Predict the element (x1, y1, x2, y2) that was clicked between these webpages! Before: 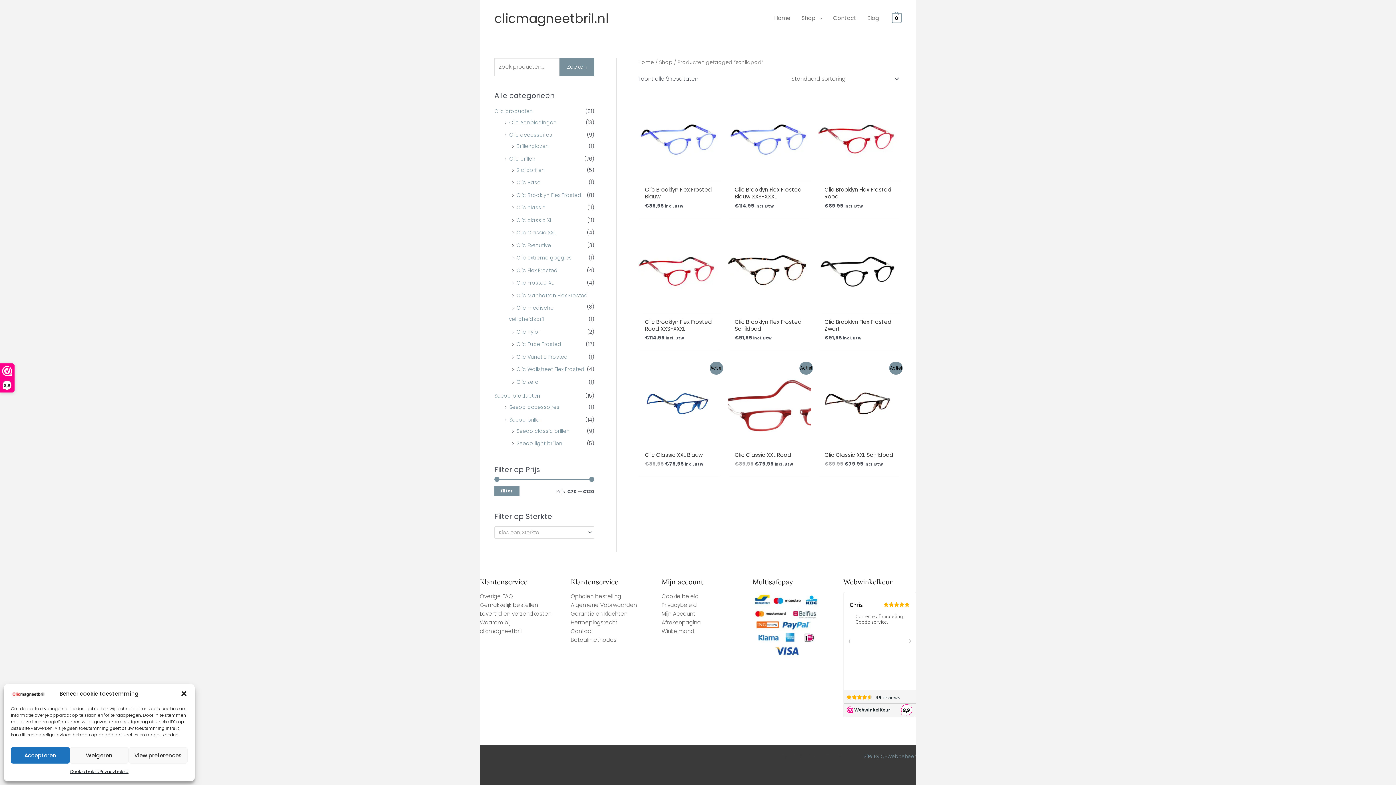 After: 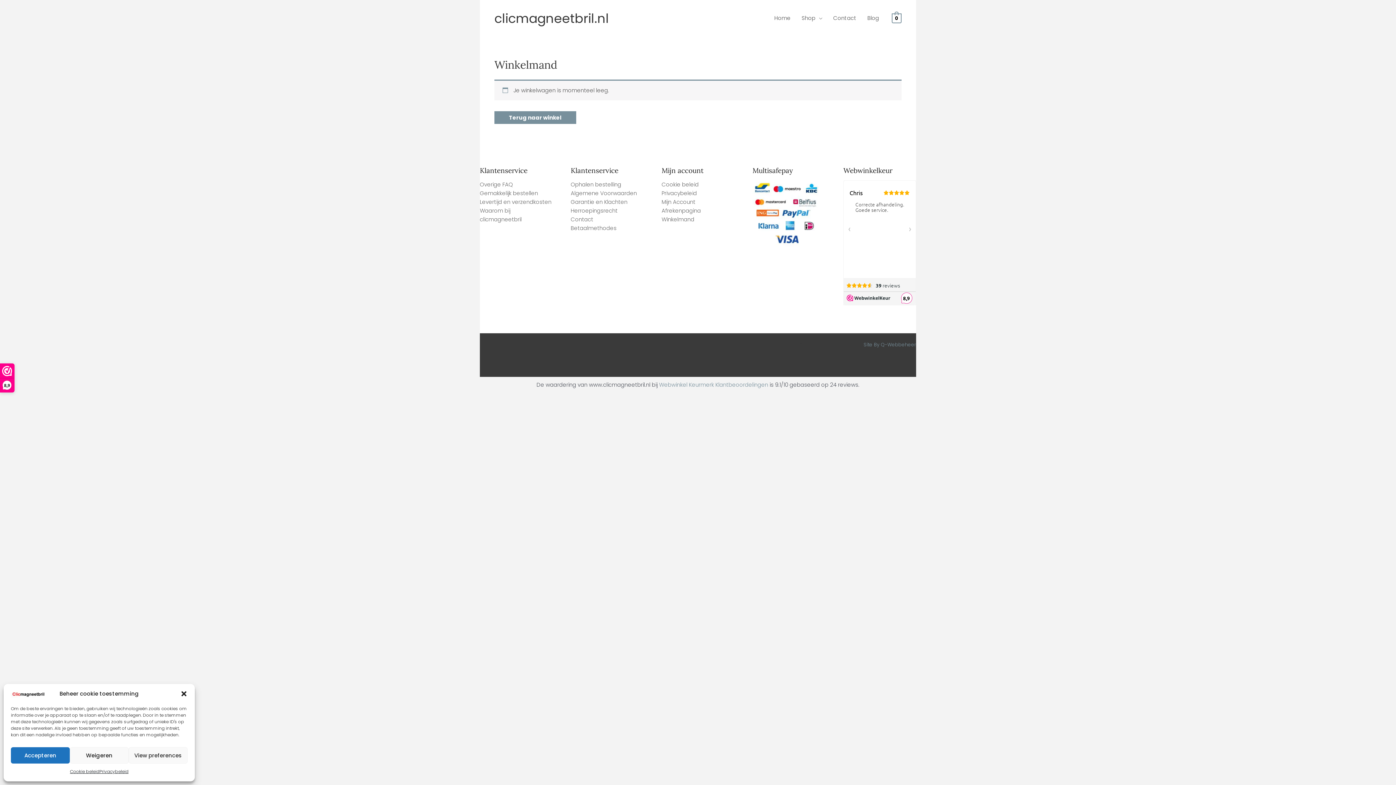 Action: bbox: (661, 627, 694, 635) label: Winkelmand